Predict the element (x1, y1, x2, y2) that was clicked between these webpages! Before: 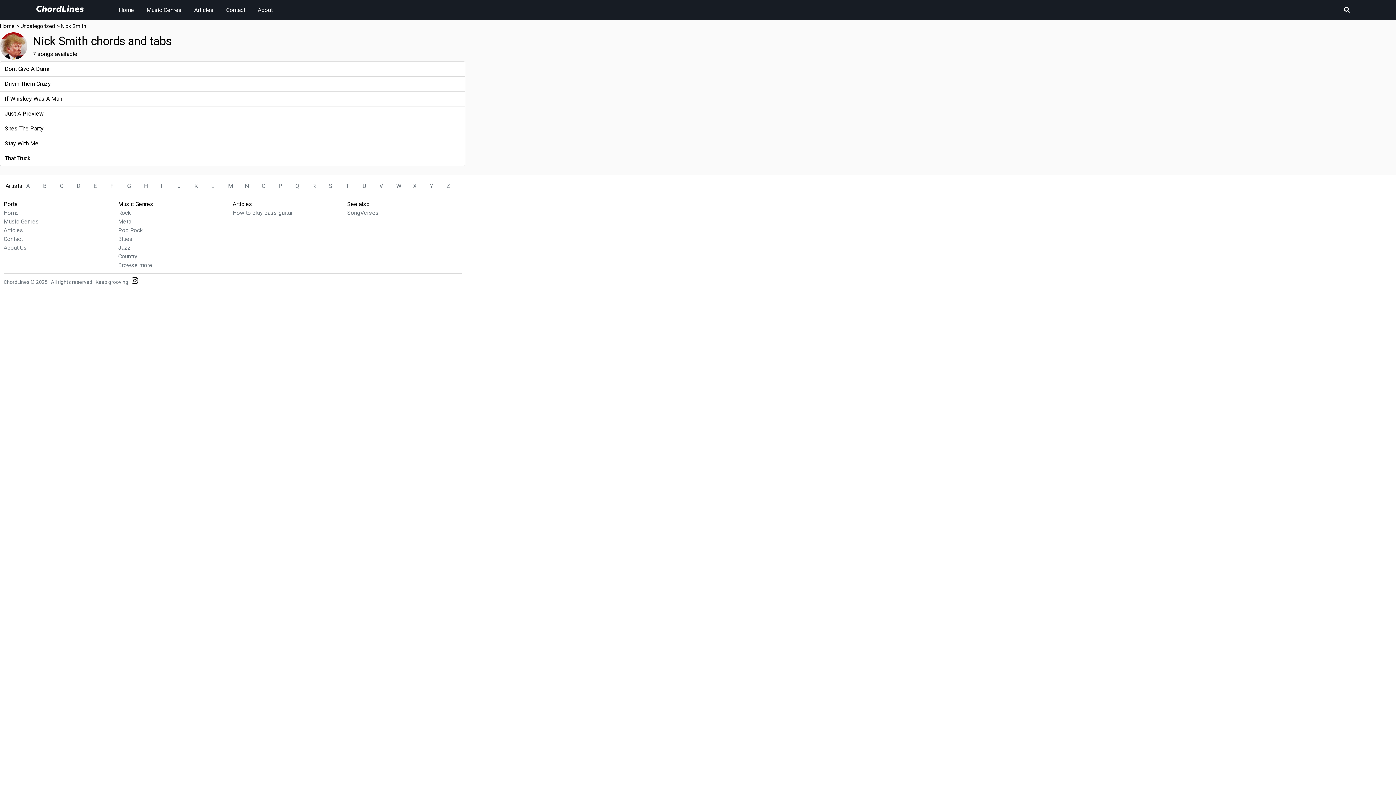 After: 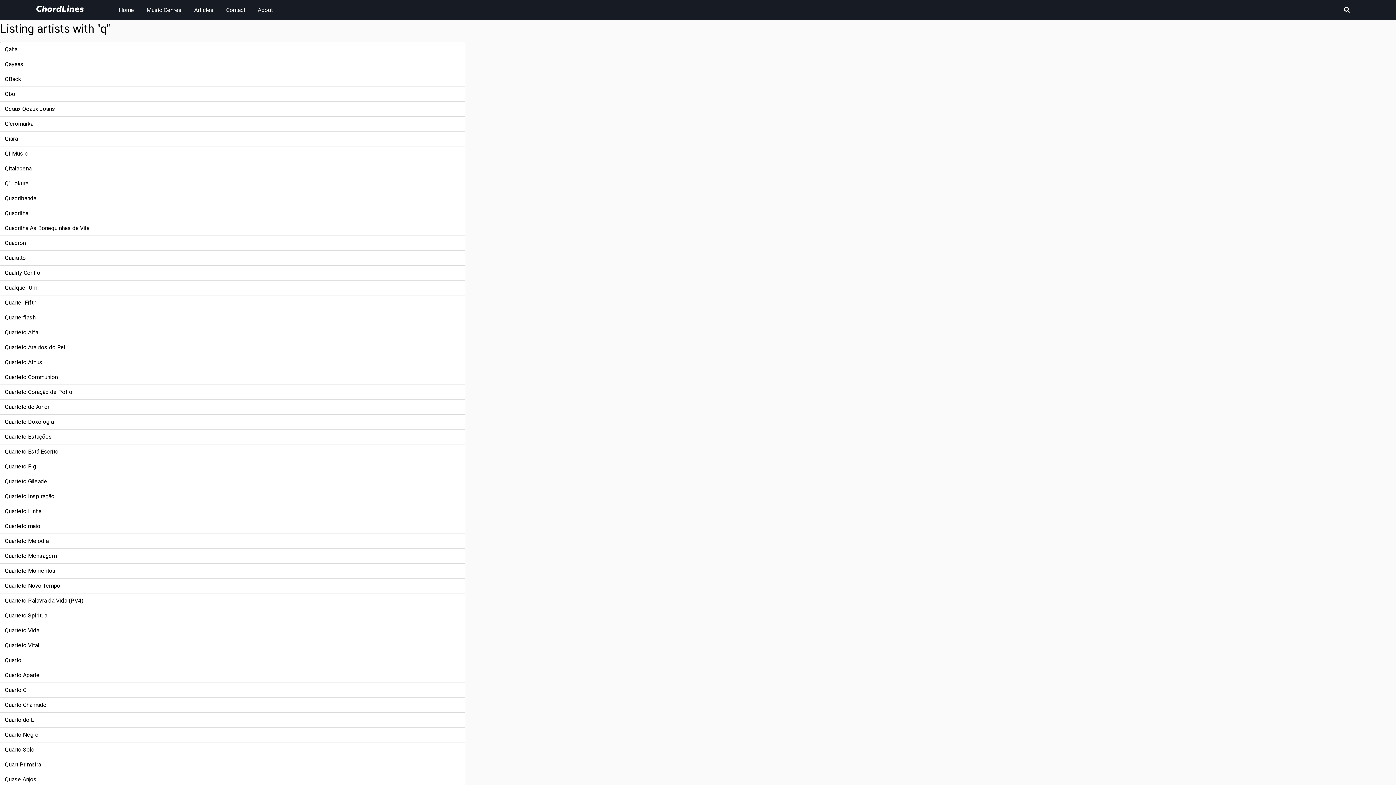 Action: bbox: (295, 181, 308, 190) label: Q